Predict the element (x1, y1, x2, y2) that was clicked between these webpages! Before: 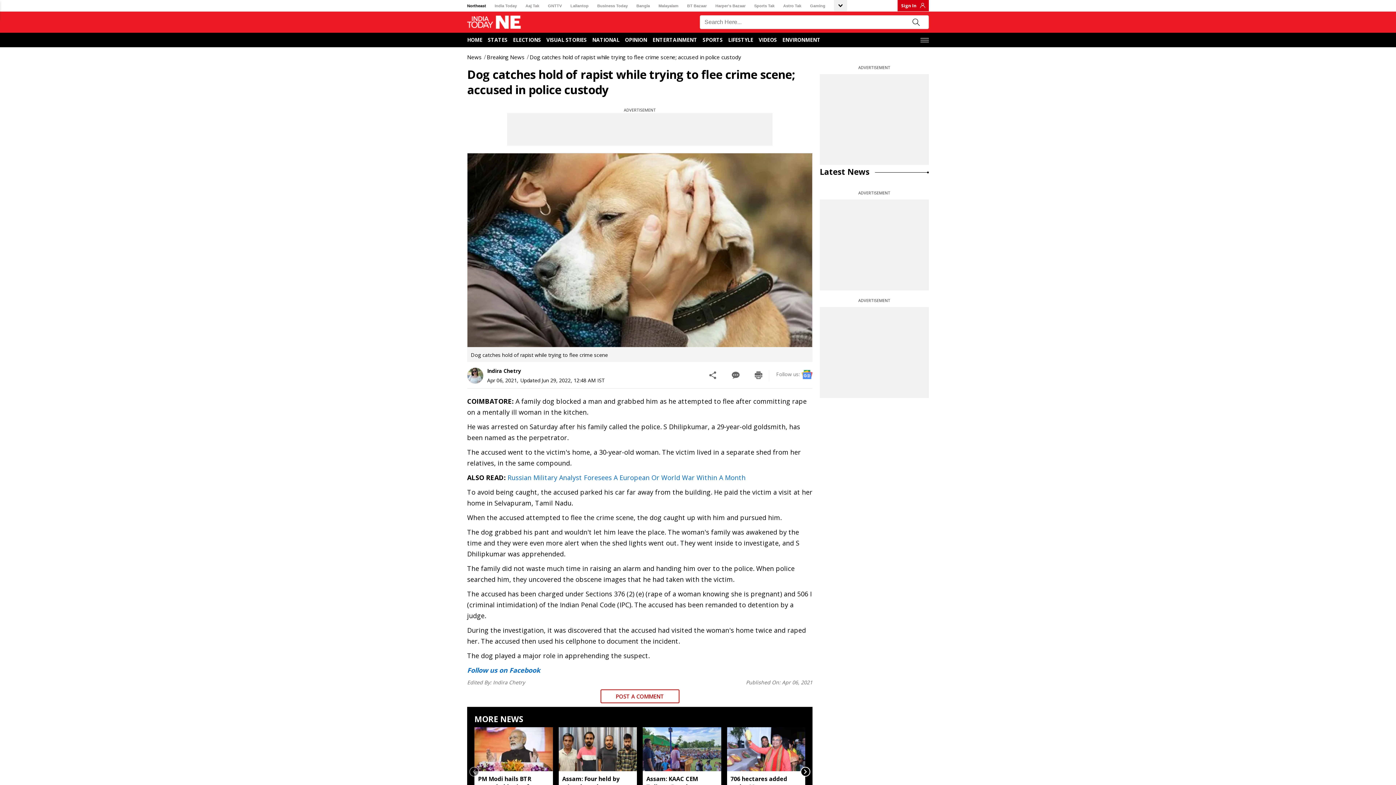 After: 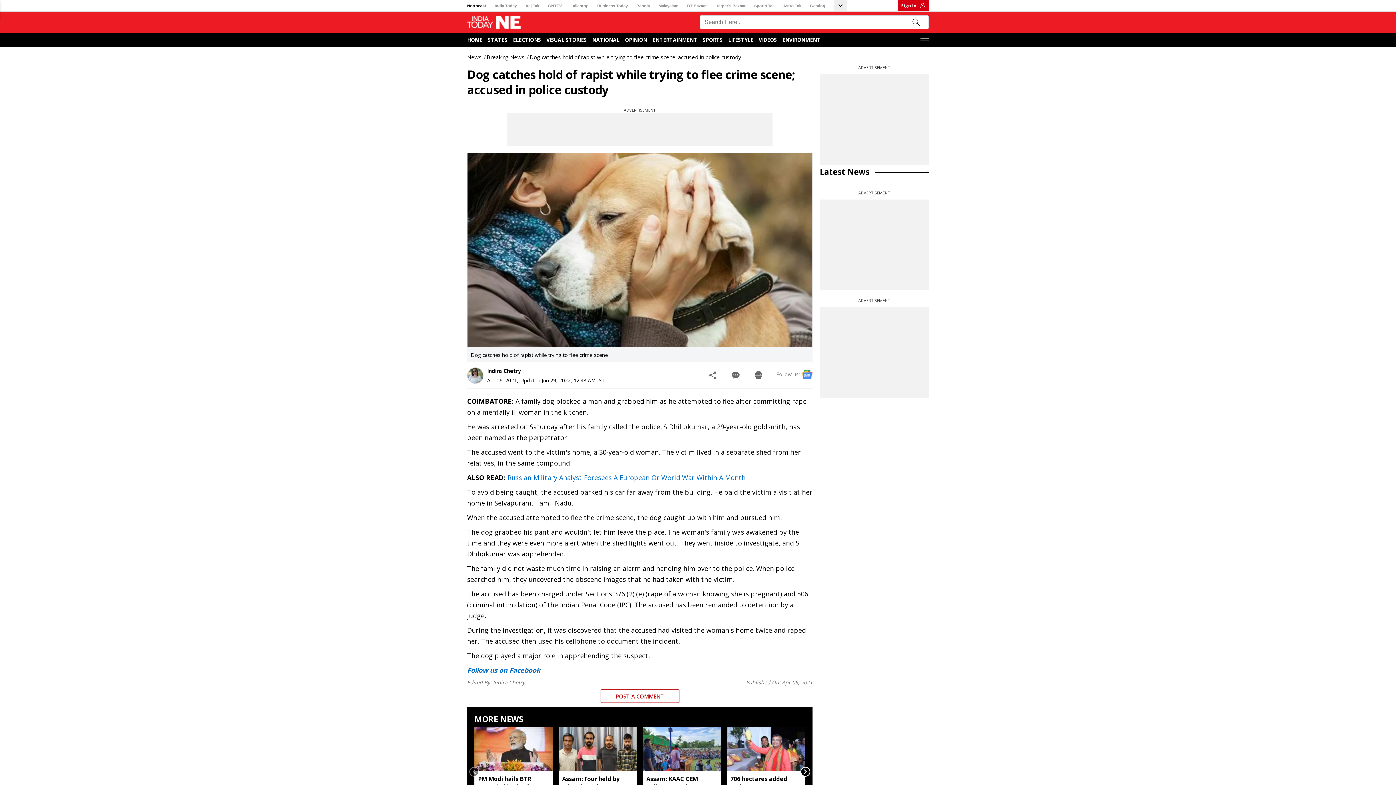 Action: bbox: (810, 1, 825, 10) label: Gaming